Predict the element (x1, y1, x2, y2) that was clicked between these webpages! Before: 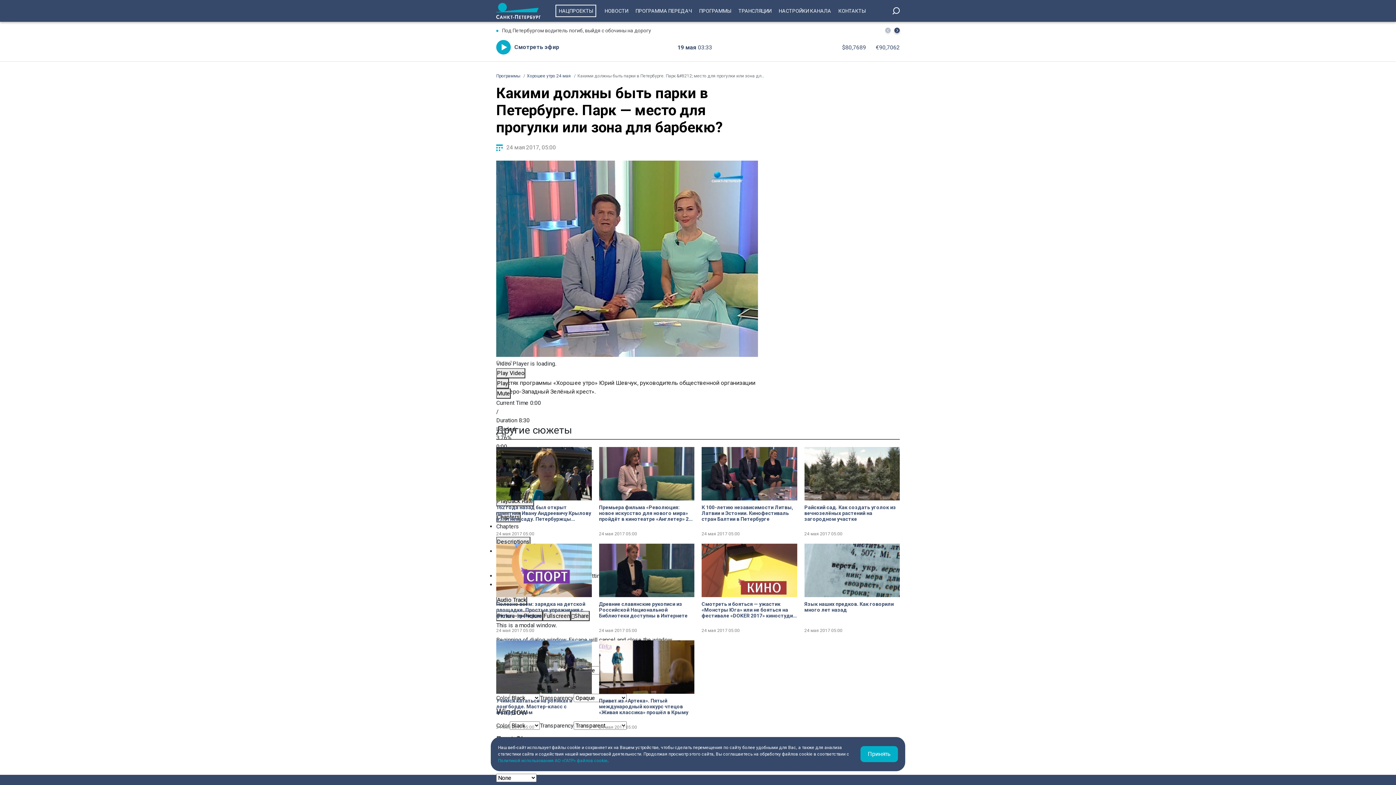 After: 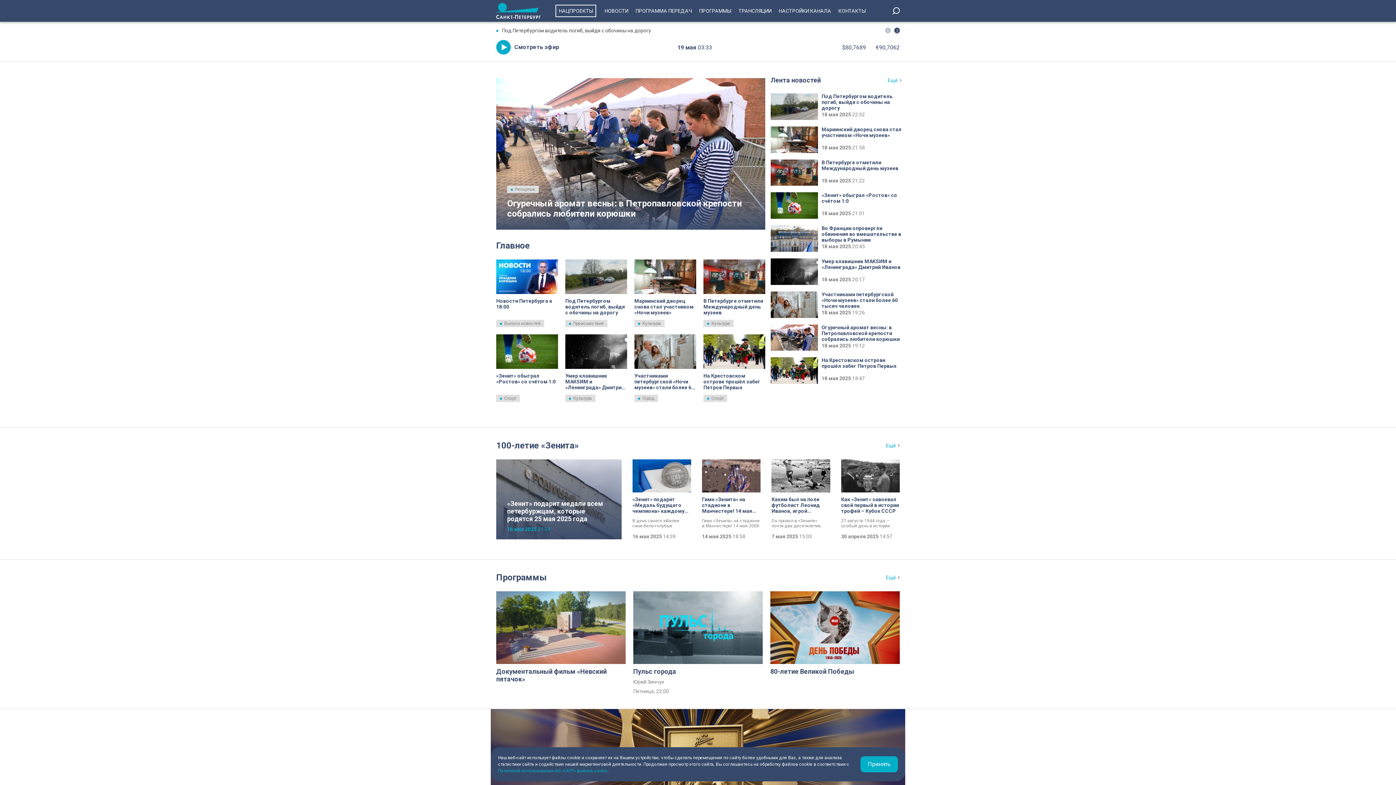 Action: bbox: (496, 0, 540, 21)